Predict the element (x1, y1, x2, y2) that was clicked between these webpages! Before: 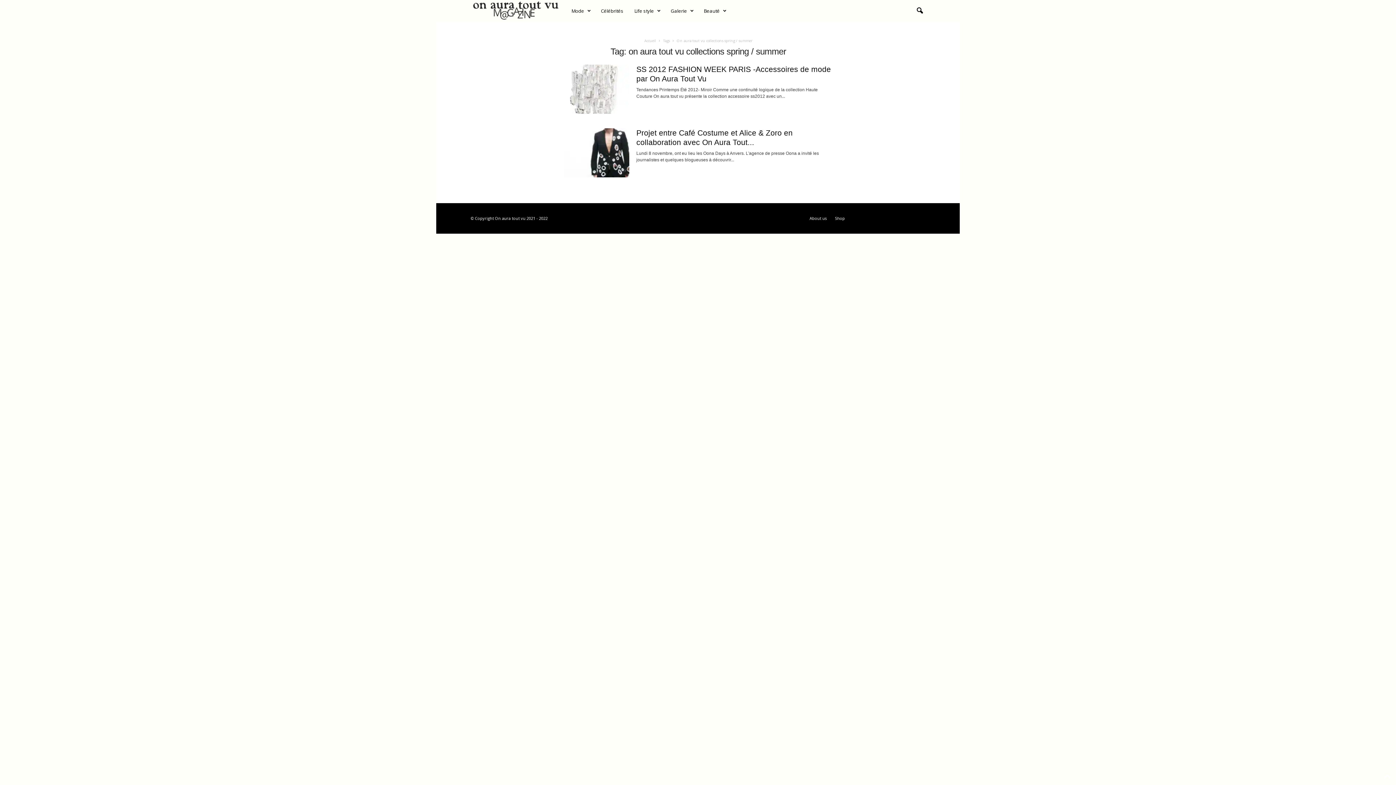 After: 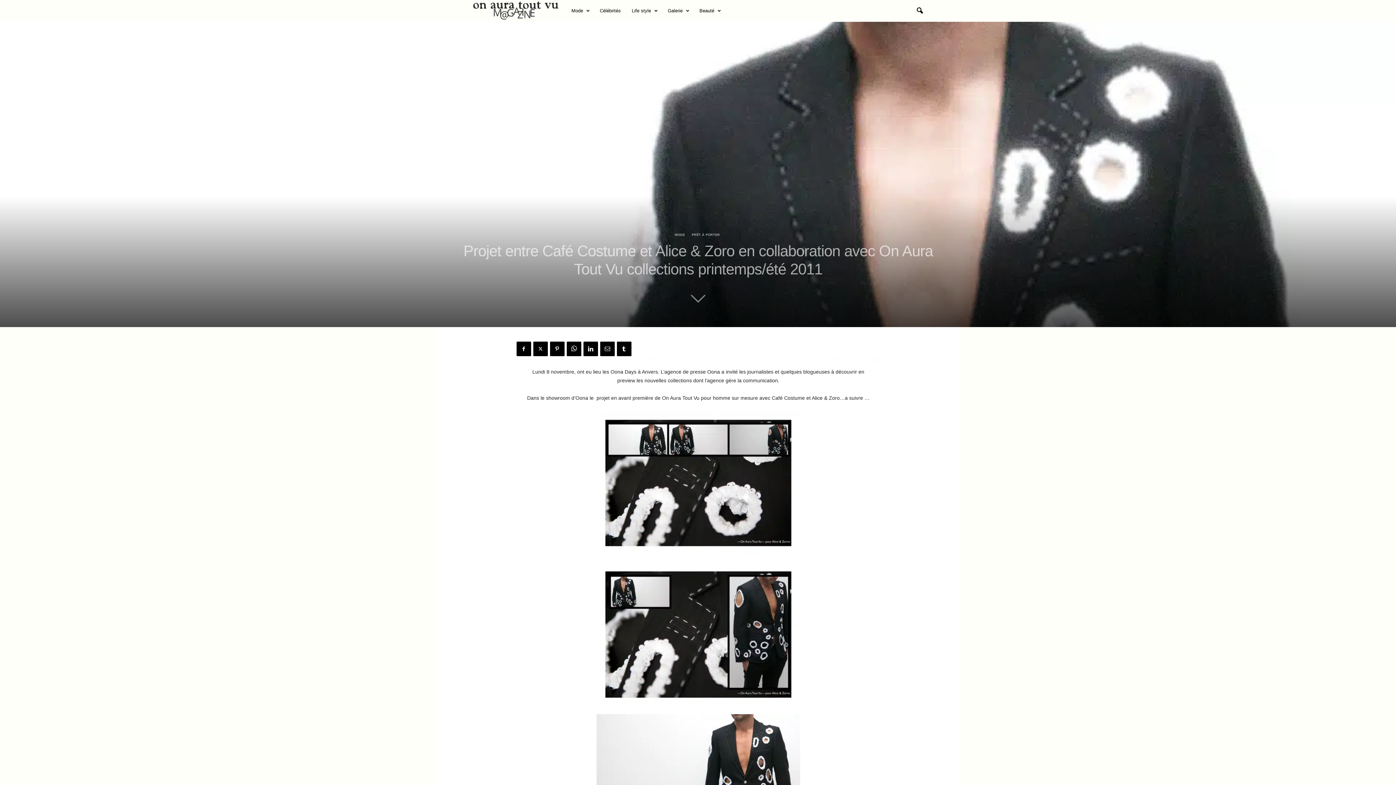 Action: bbox: (563, 128, 629, 177)